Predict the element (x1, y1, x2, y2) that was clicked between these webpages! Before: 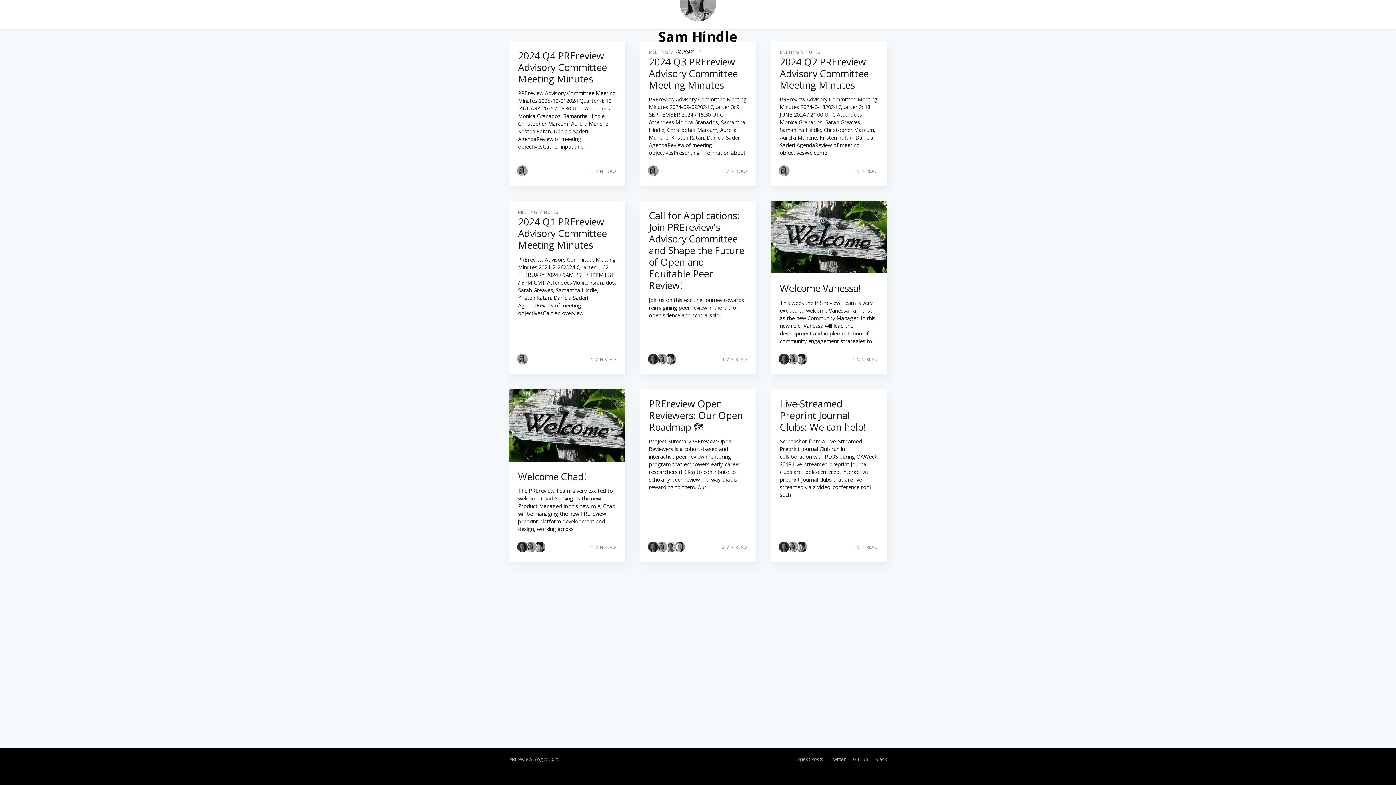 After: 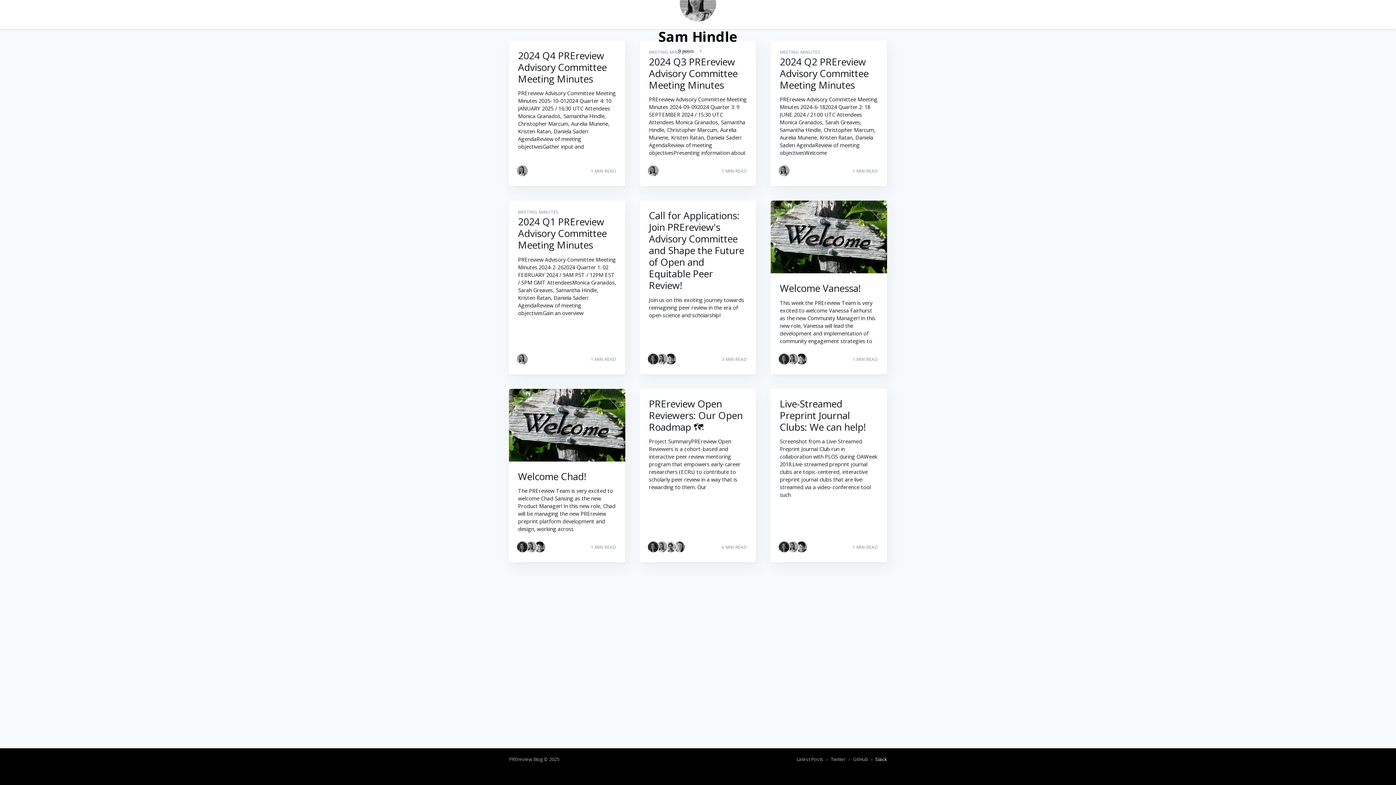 Action: bbox: (875, 756, 887, 763) label: Slack